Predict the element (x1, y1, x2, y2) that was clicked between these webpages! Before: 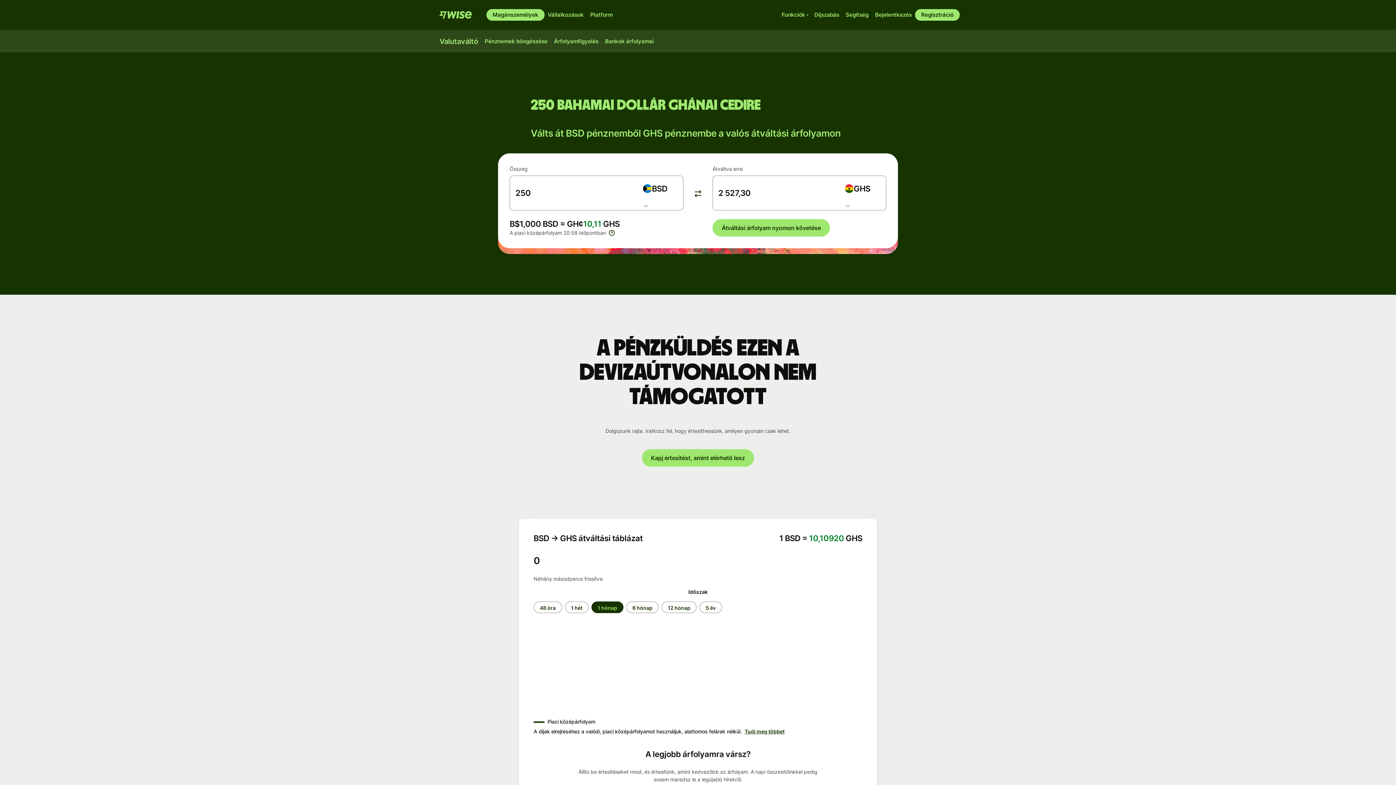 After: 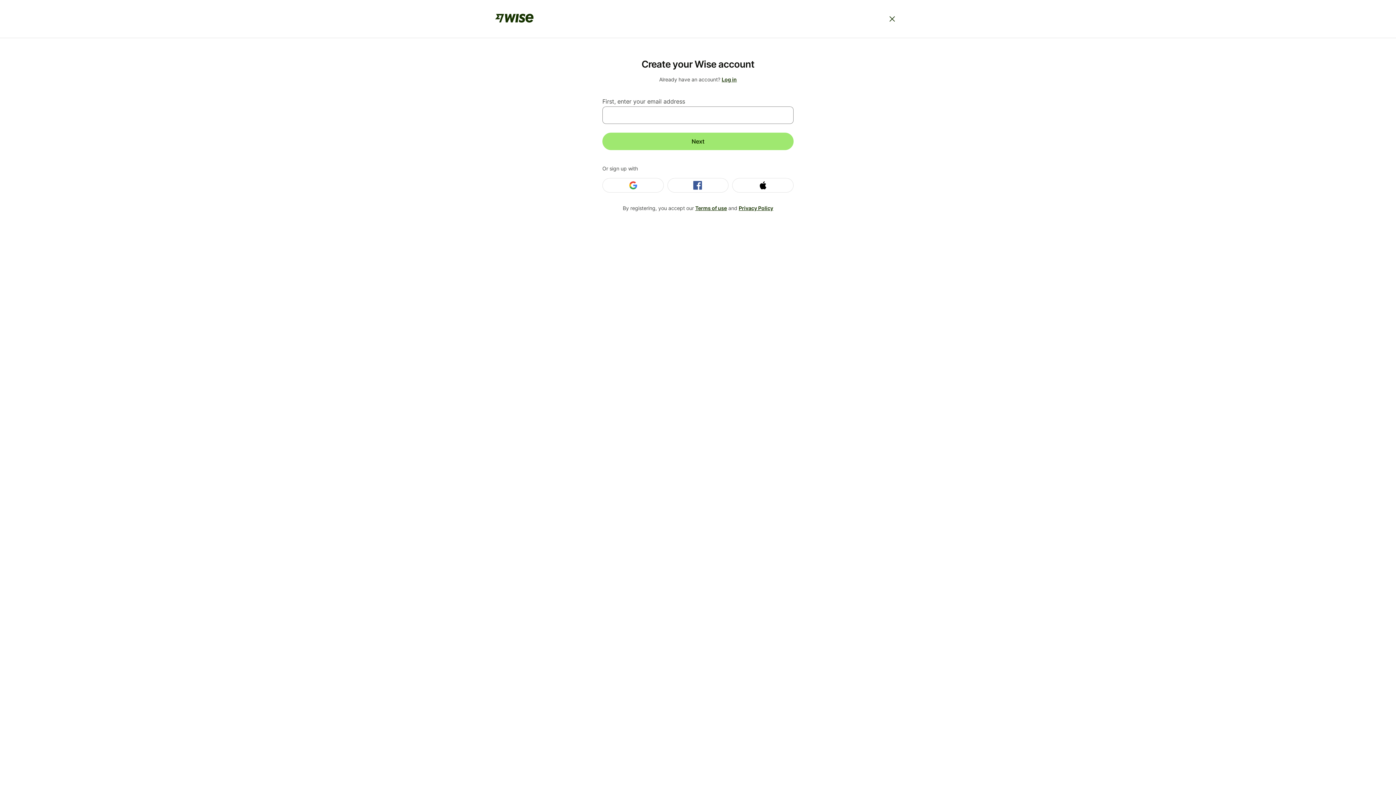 Action: bbox: (915, 9, 960, 20) label: Regisztráció